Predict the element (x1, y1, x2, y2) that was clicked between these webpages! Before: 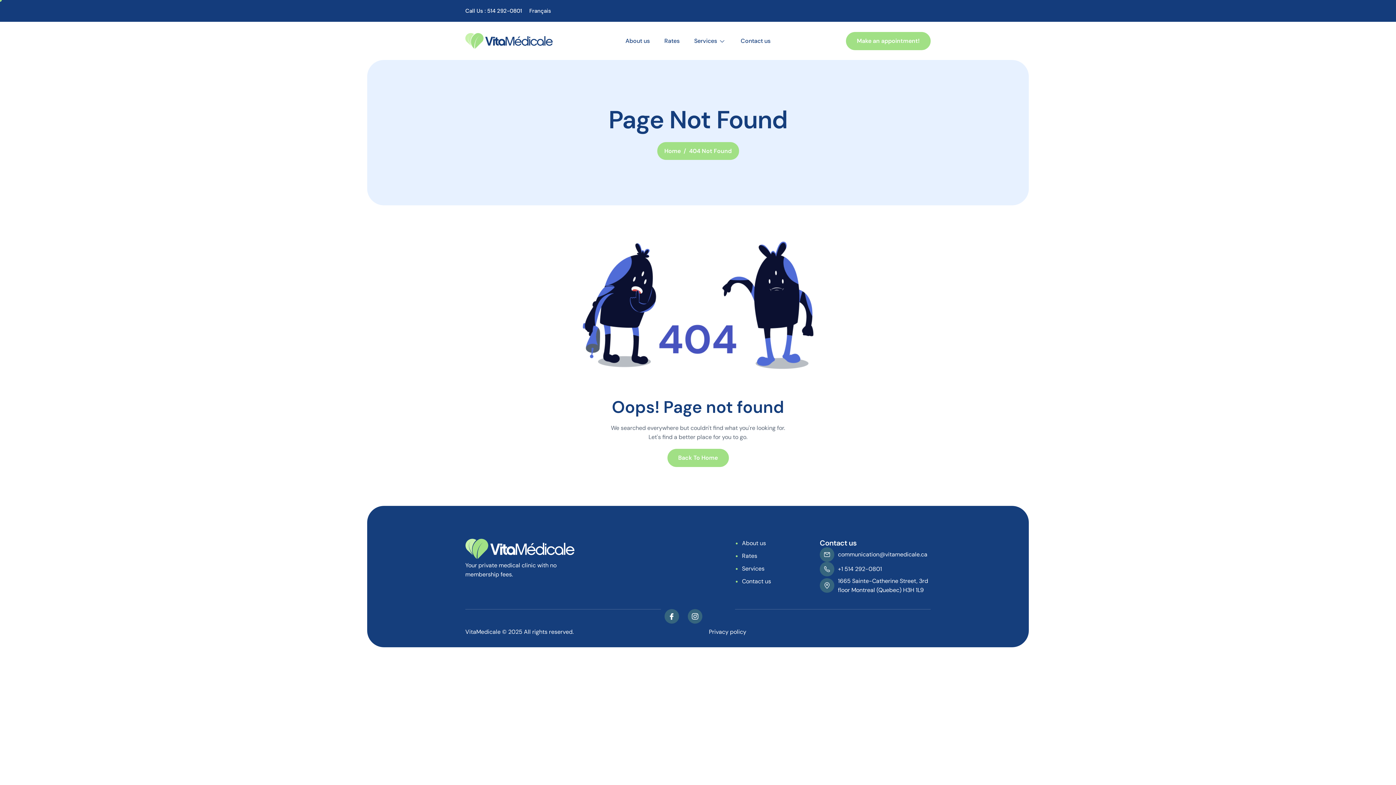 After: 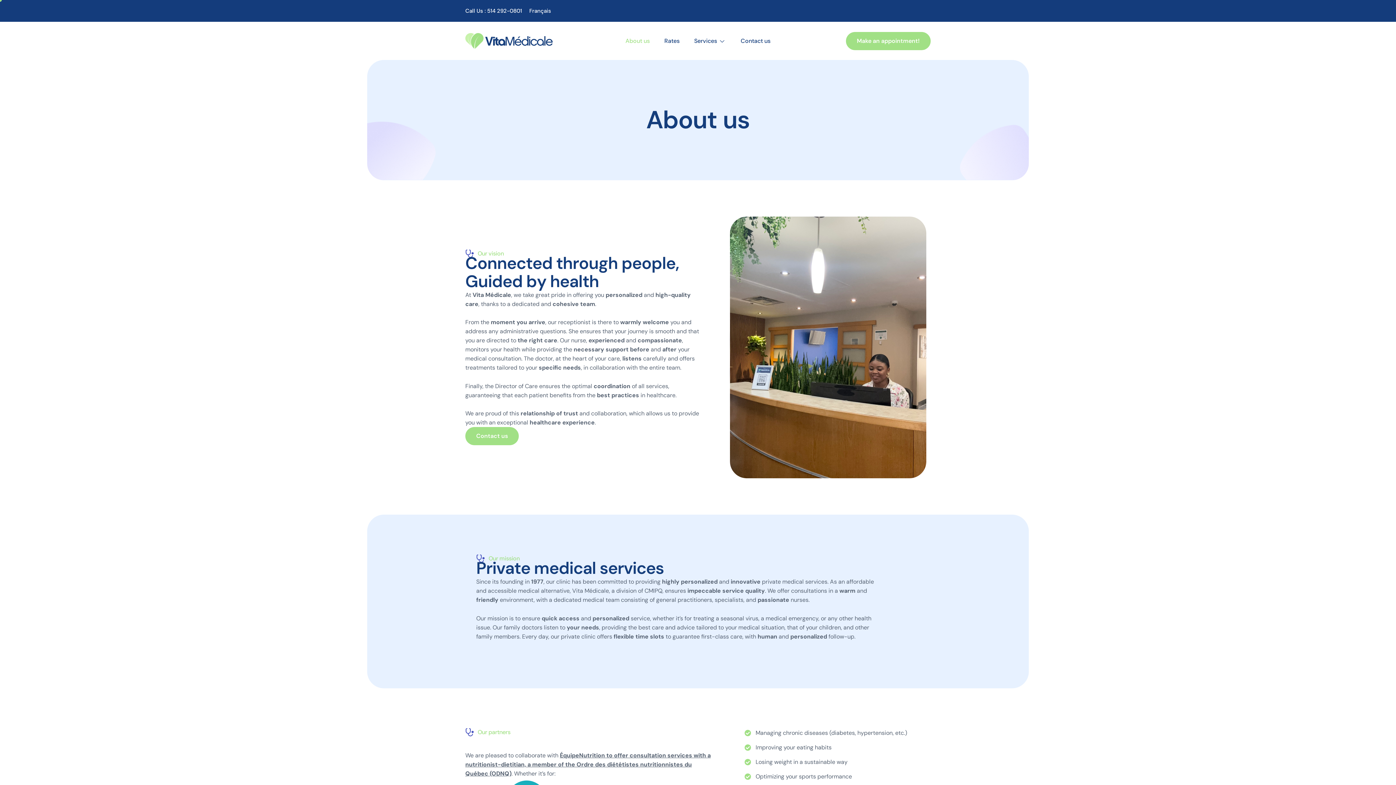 Action: bbox: (618, 30, 657, 50) label: About us